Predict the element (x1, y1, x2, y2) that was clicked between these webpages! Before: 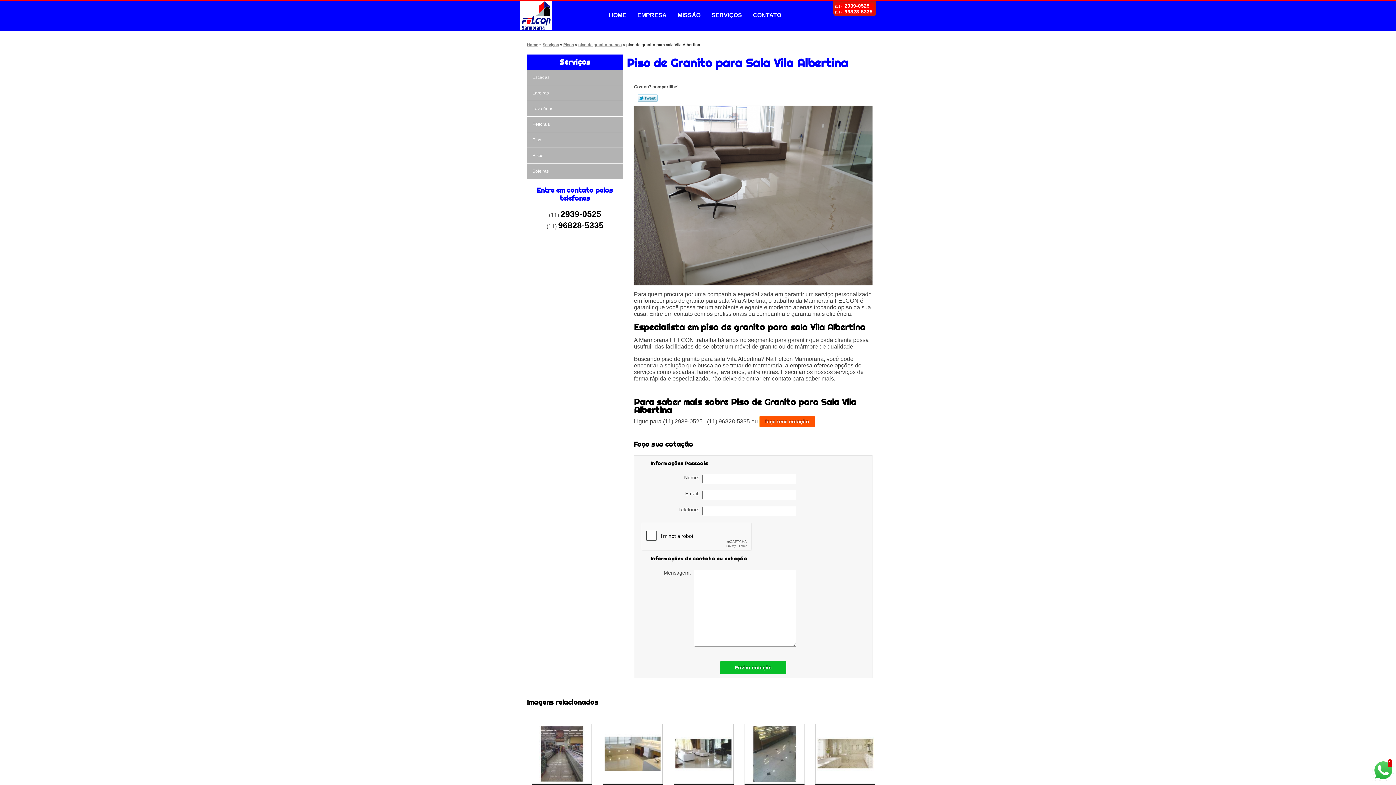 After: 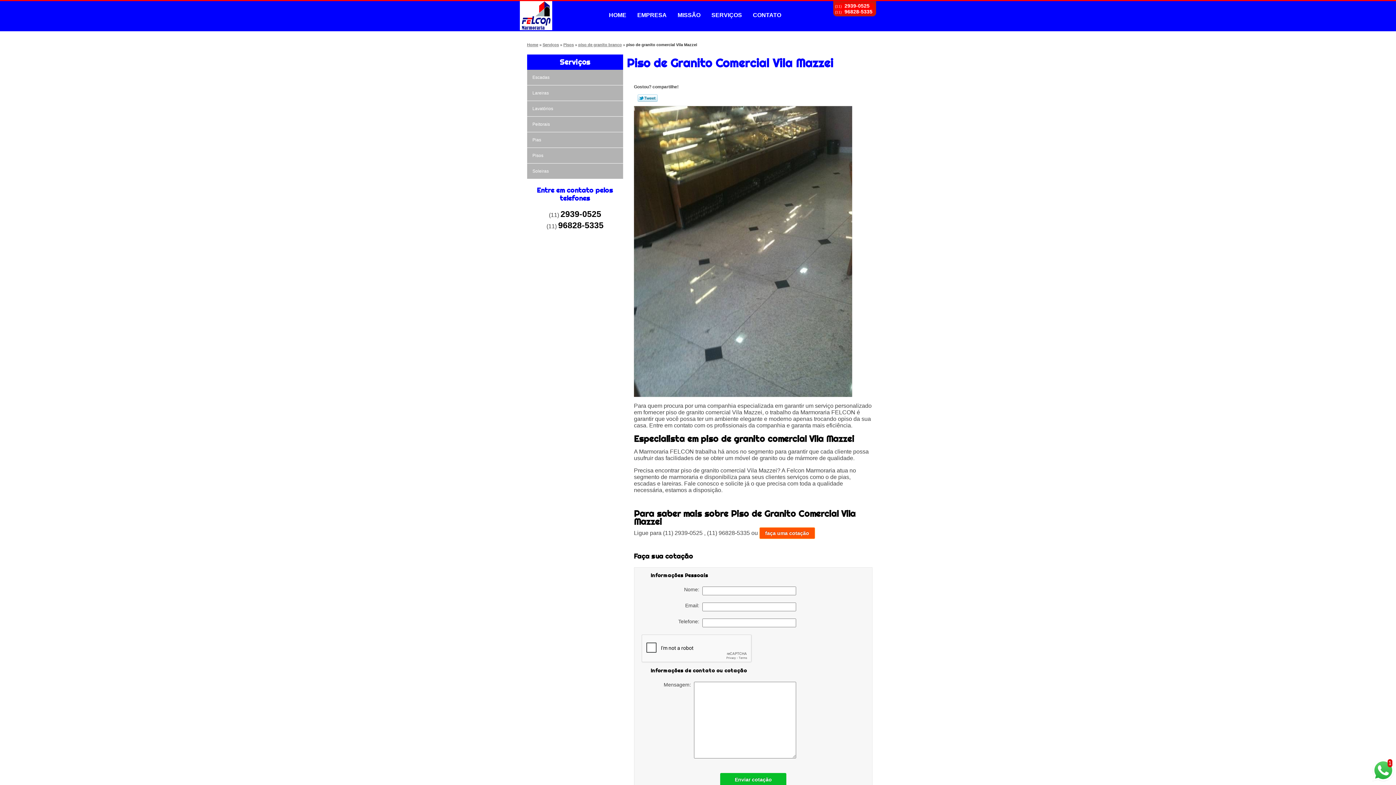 Action: bbox: (744, 724, 804, 784)